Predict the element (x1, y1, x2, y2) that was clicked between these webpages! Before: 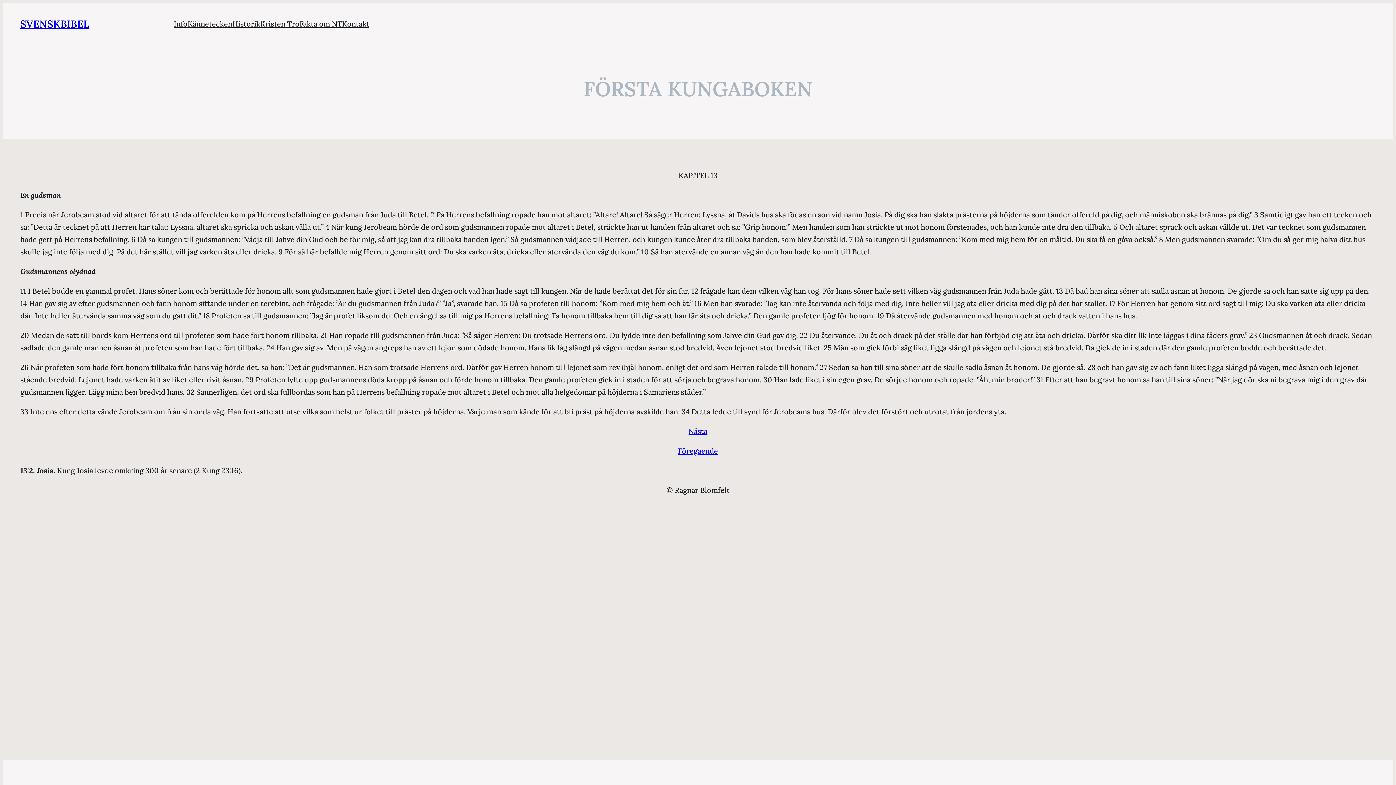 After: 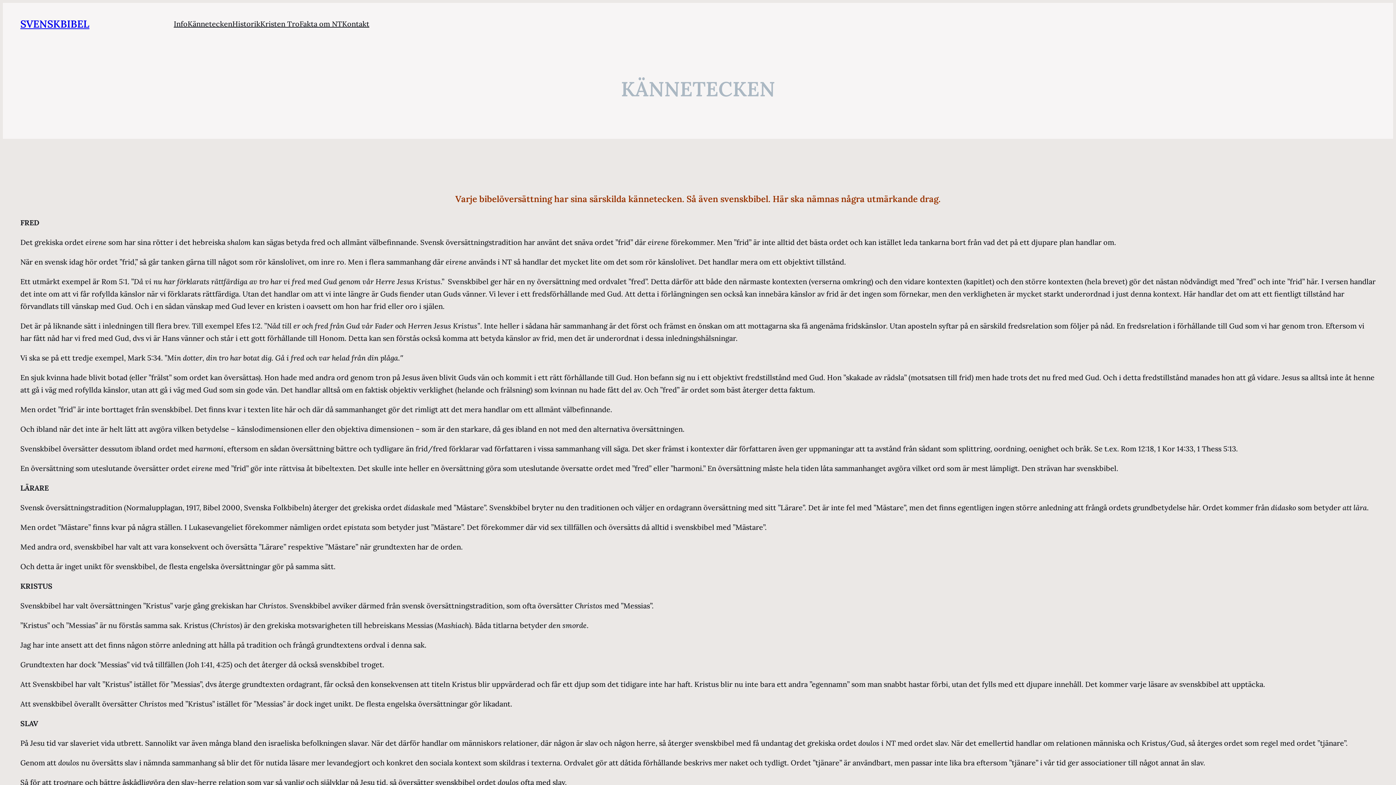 Action: label: Kännetecken bbox: (187, 17, 232, 30)